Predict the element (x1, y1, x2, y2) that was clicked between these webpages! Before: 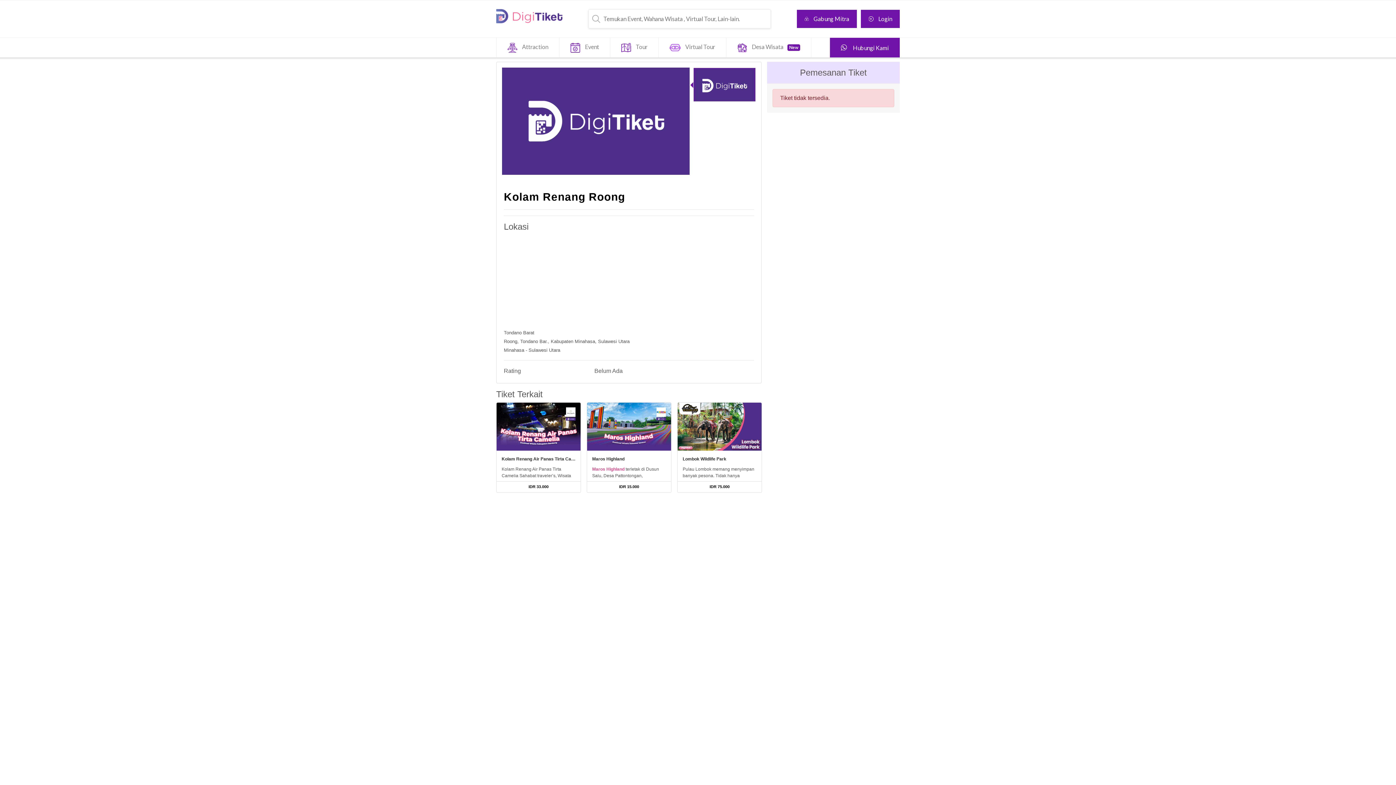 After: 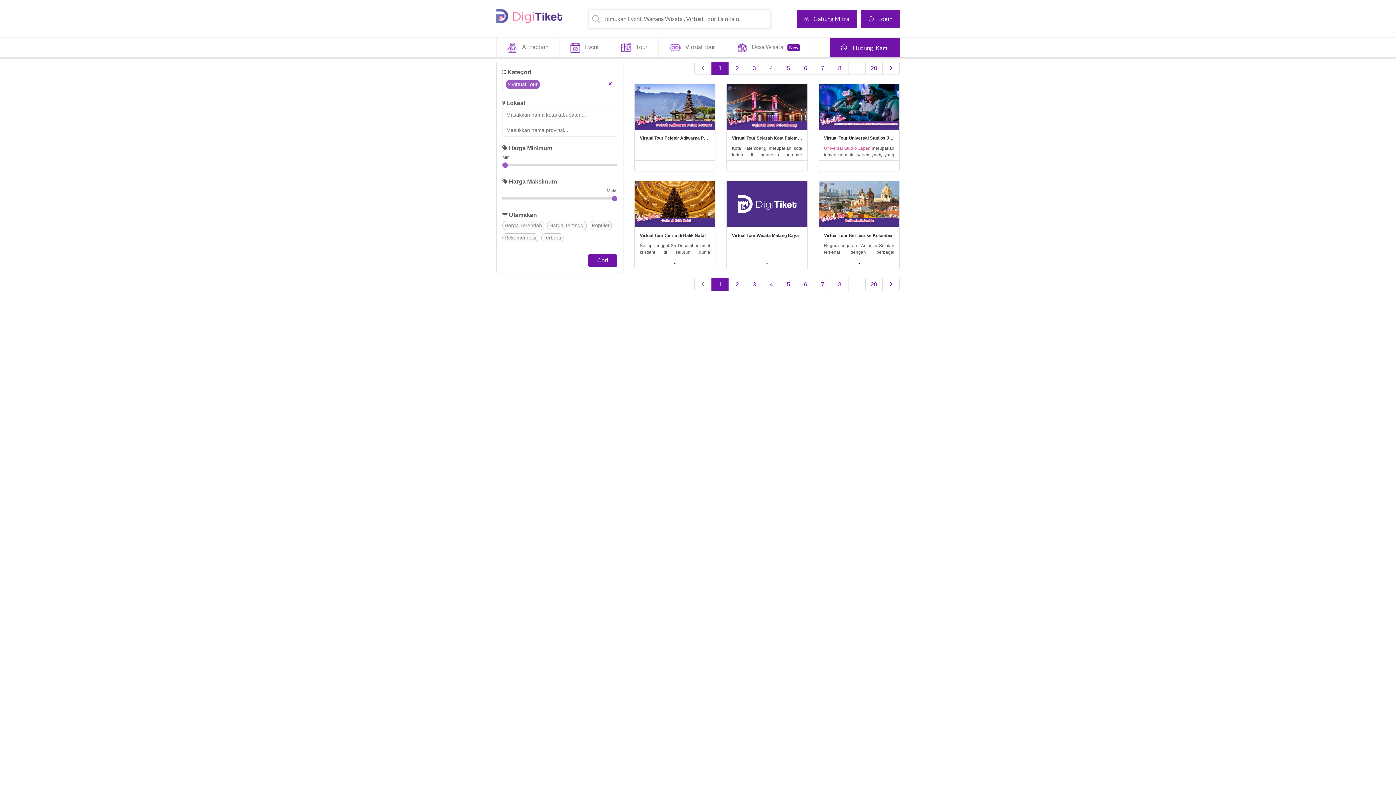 Action: label: Virtual Tour bbox: (658, 37, 726, 57)